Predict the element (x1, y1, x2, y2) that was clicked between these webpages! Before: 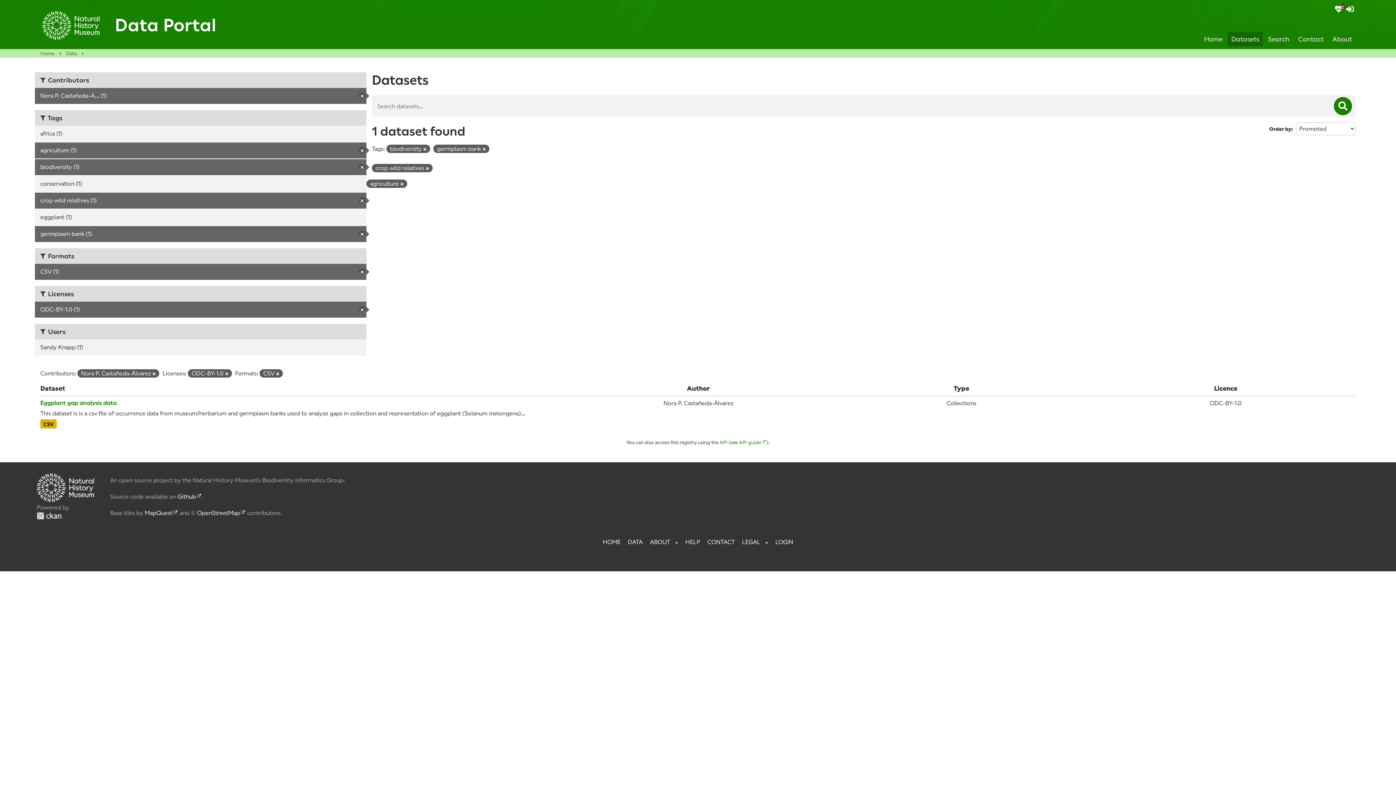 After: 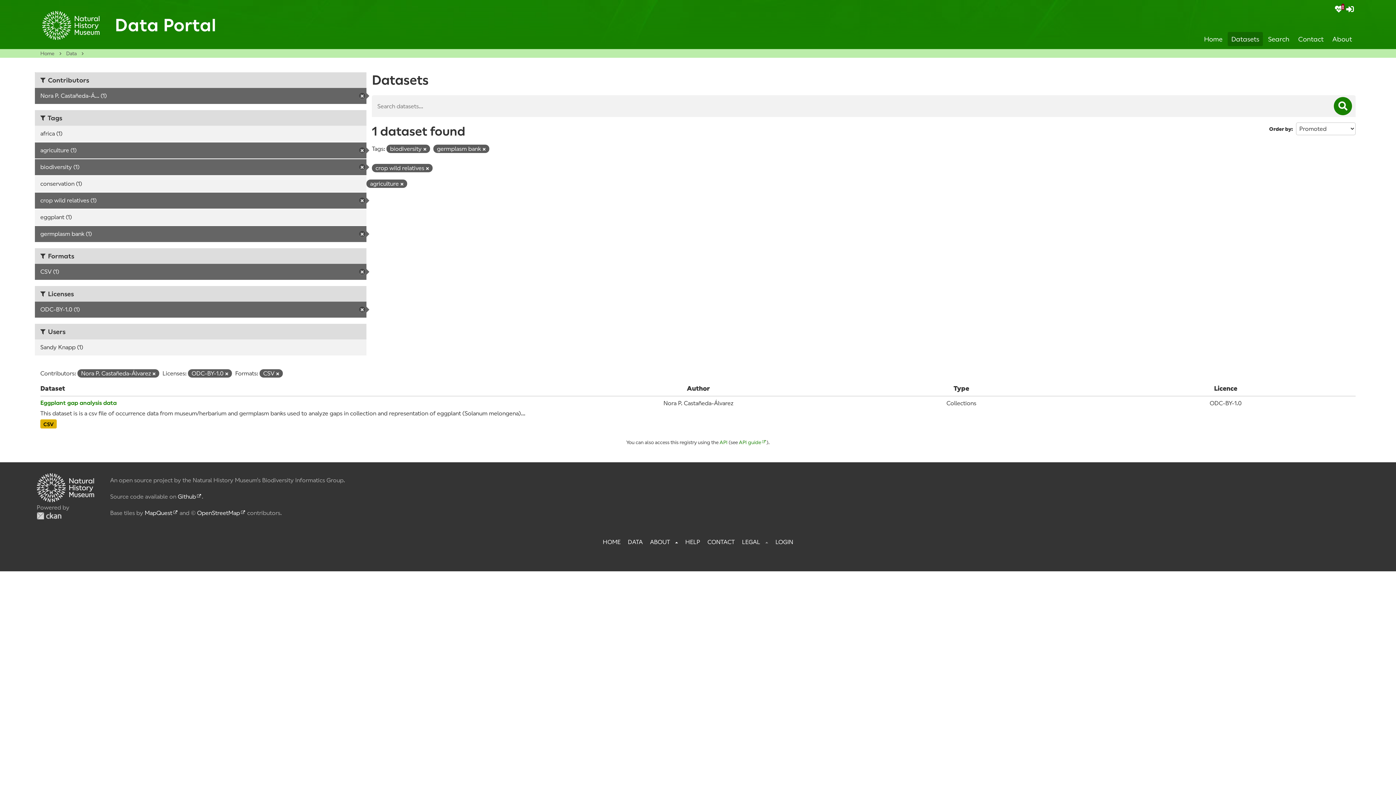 Action: bbox: (761, 538, 768, 546) label: Legal popup menu